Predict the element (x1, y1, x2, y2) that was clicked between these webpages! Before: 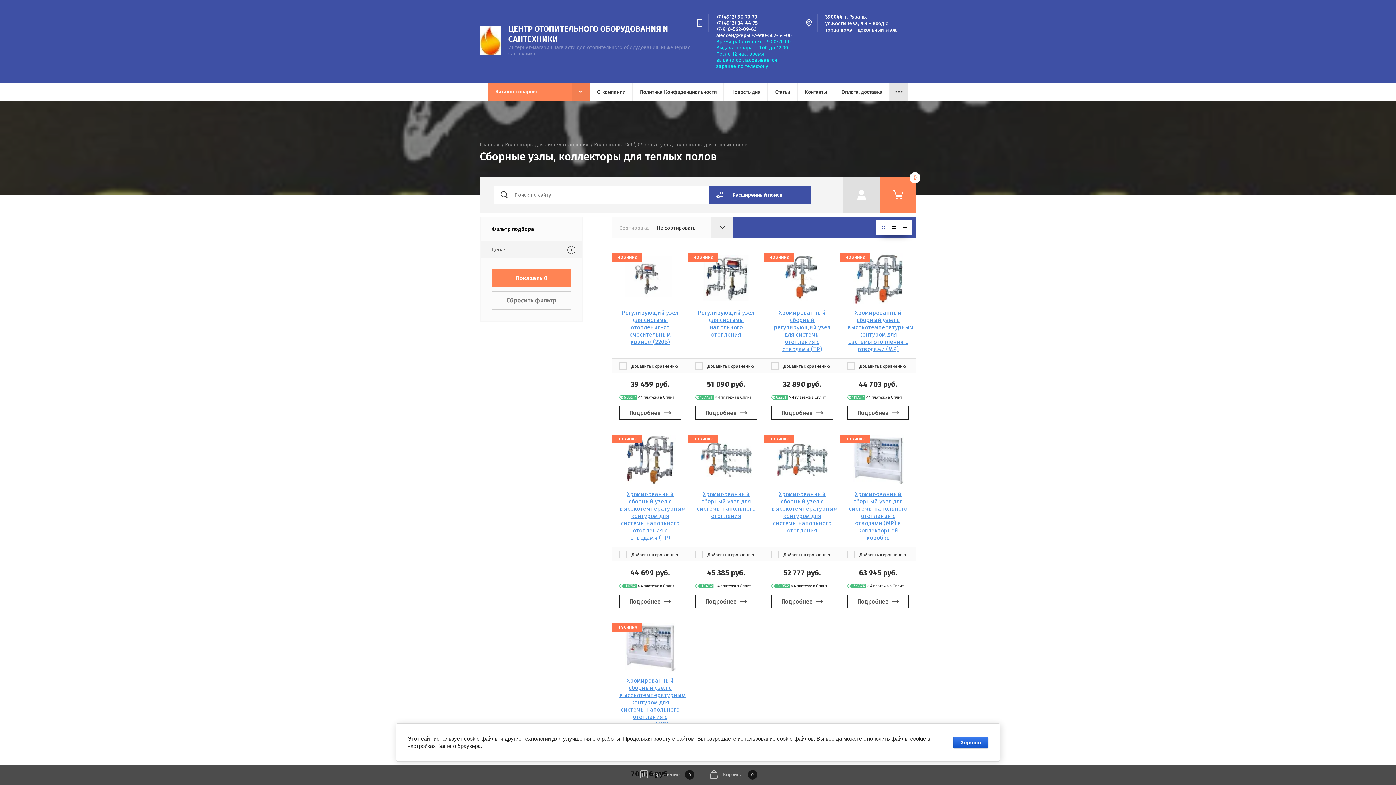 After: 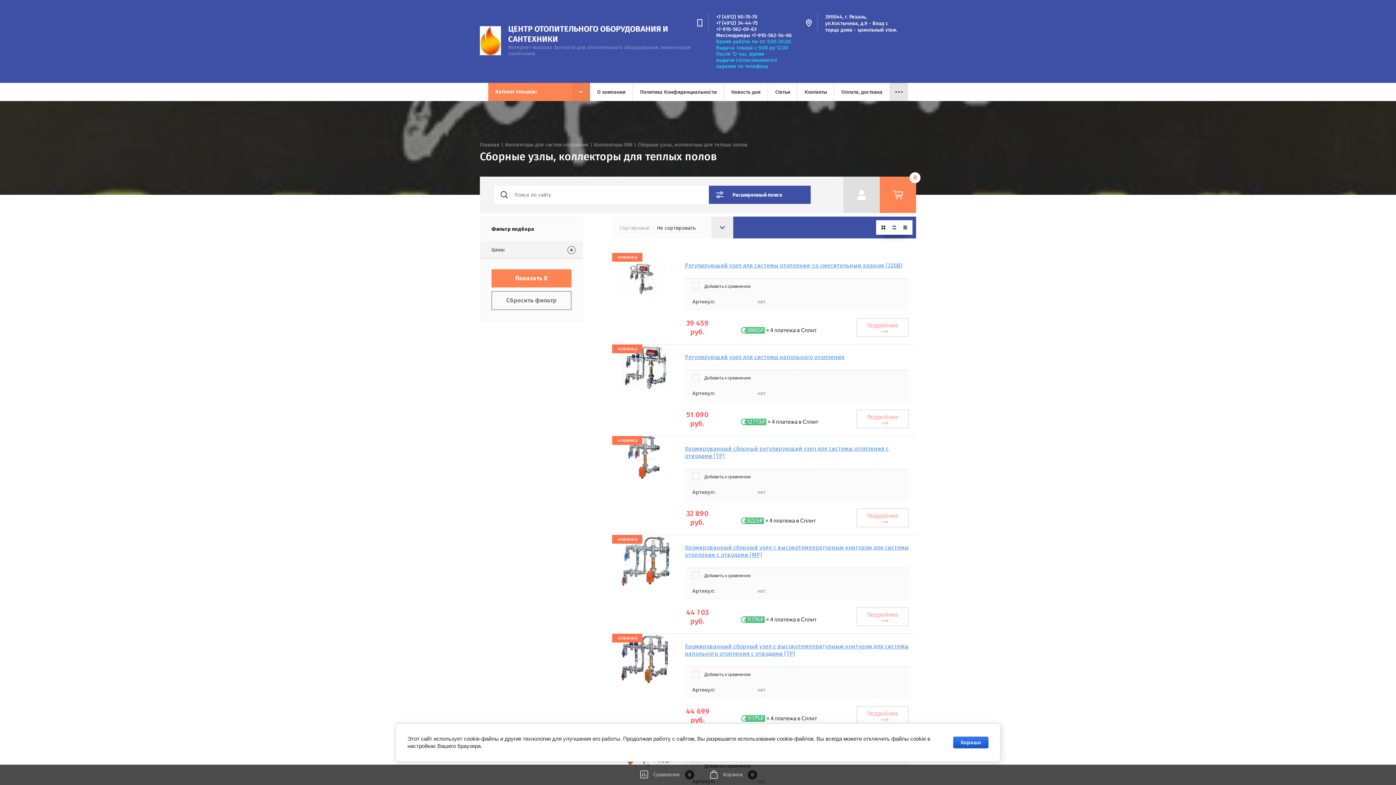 Action: bbox: (889, 222, 900, 233)